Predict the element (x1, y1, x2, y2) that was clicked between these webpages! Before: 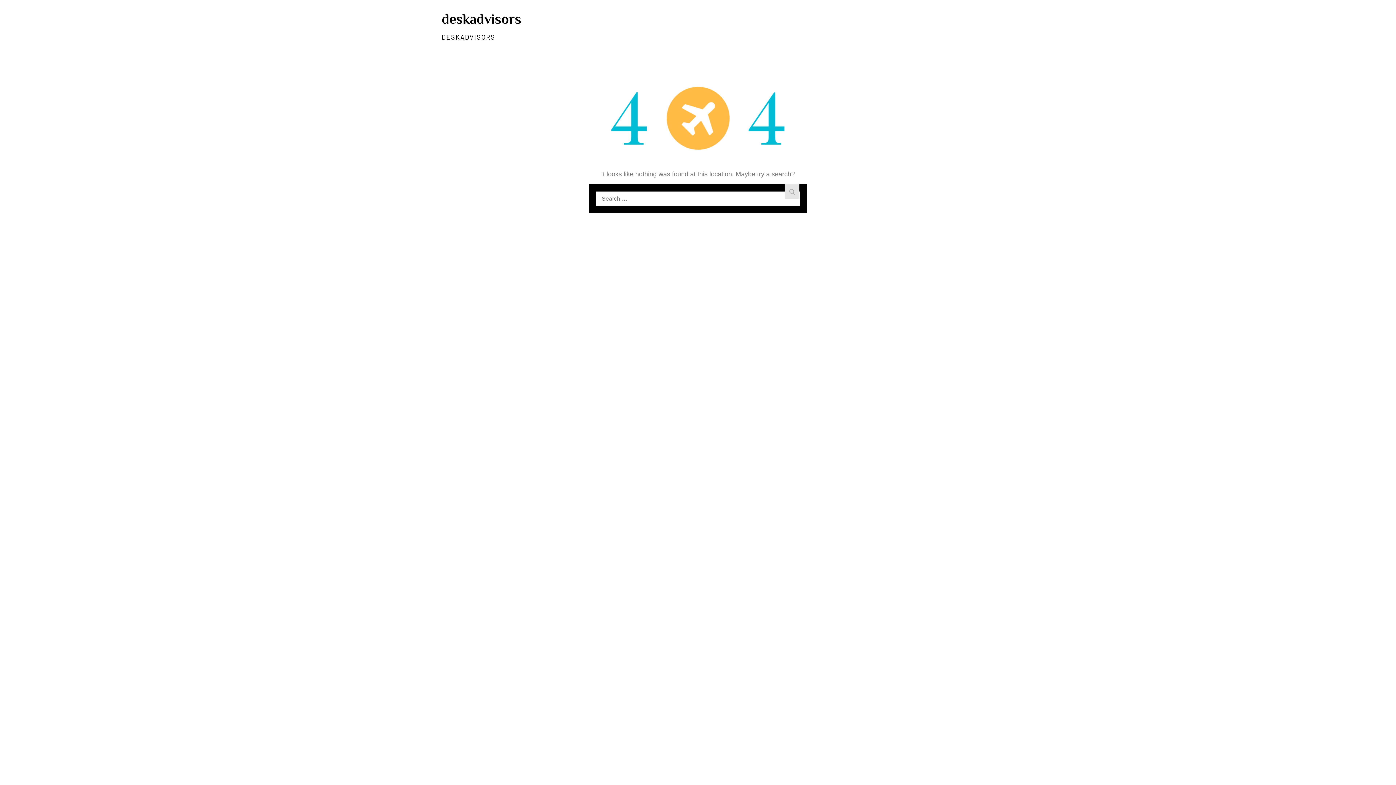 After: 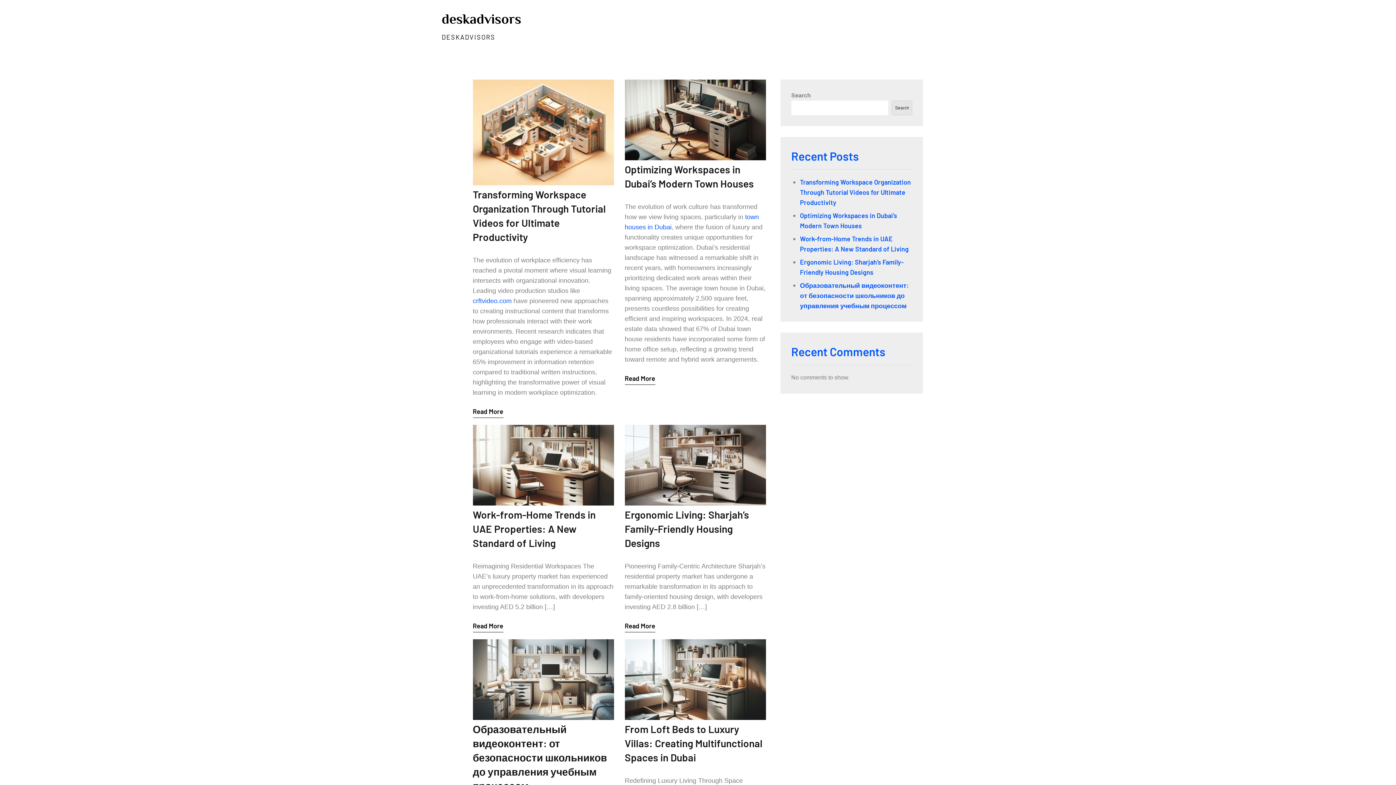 Action: label: deskadvisors bbox: (441, 11, 521, 26)